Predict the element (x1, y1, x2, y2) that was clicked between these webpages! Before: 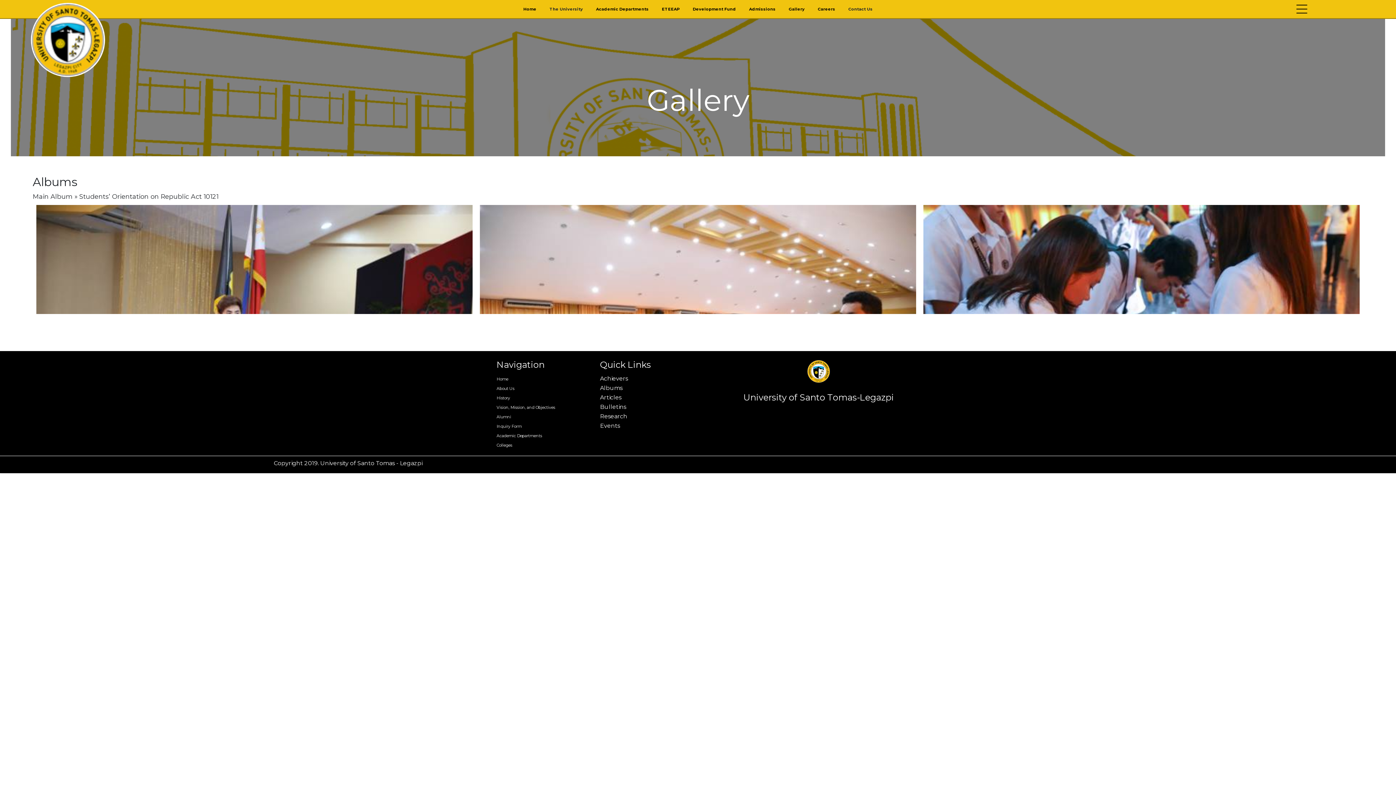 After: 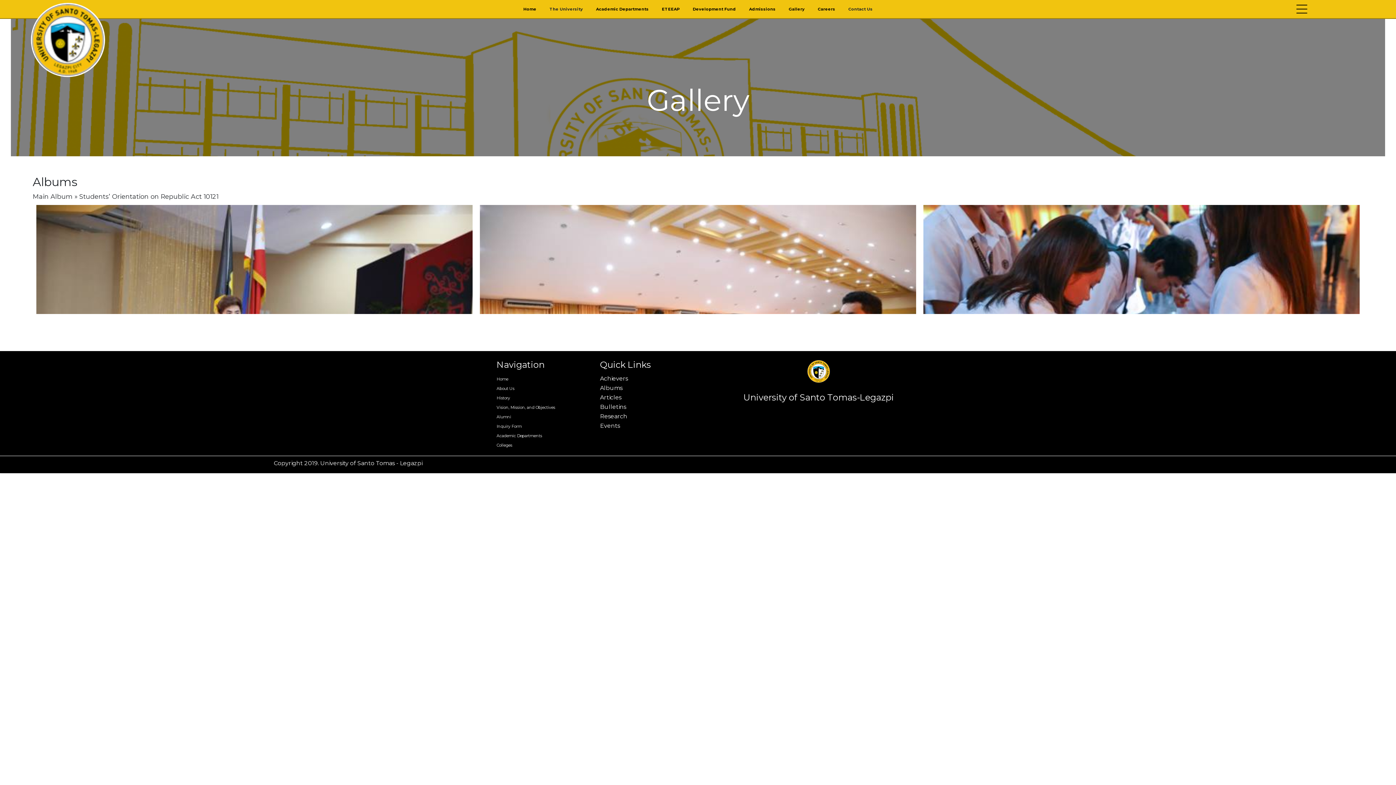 Action: bbox: (738, 360, 899, 383)